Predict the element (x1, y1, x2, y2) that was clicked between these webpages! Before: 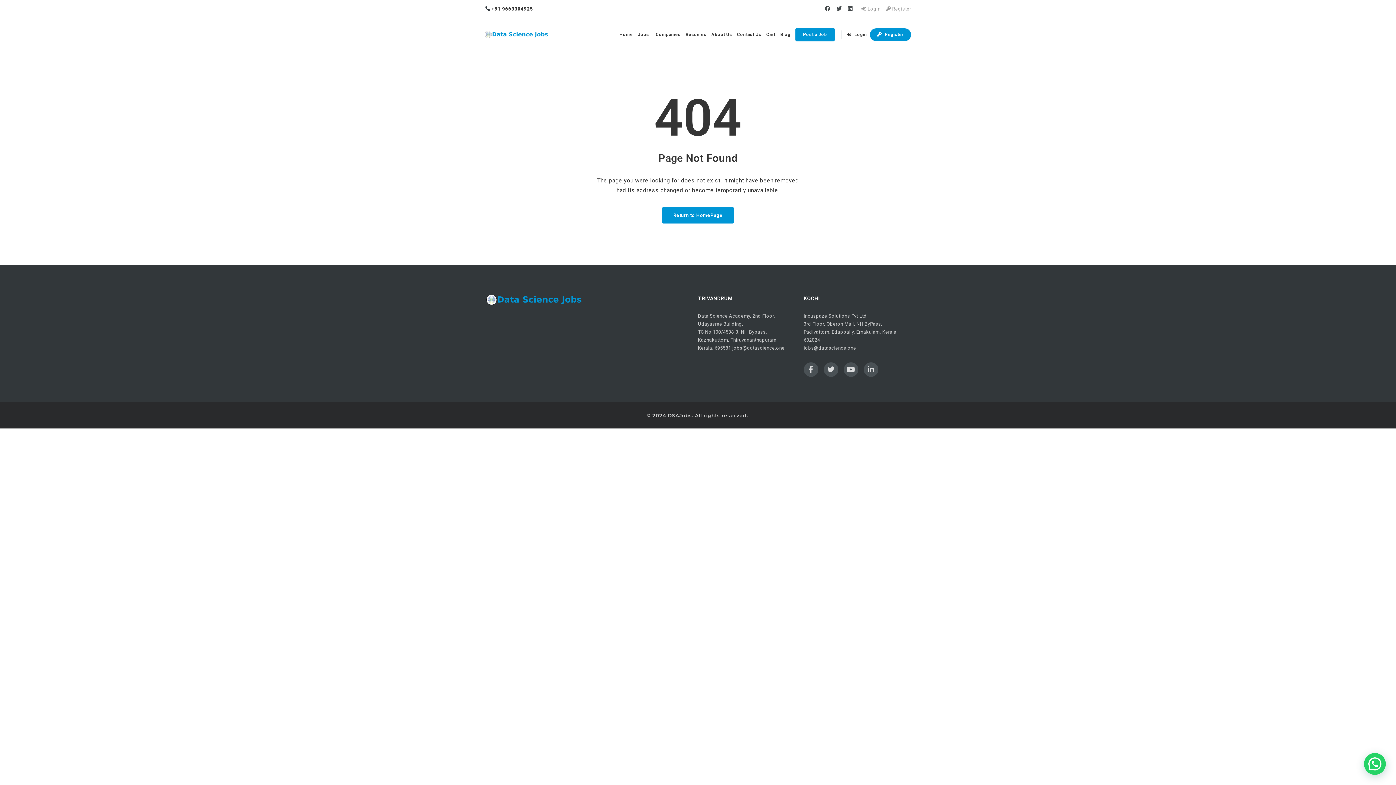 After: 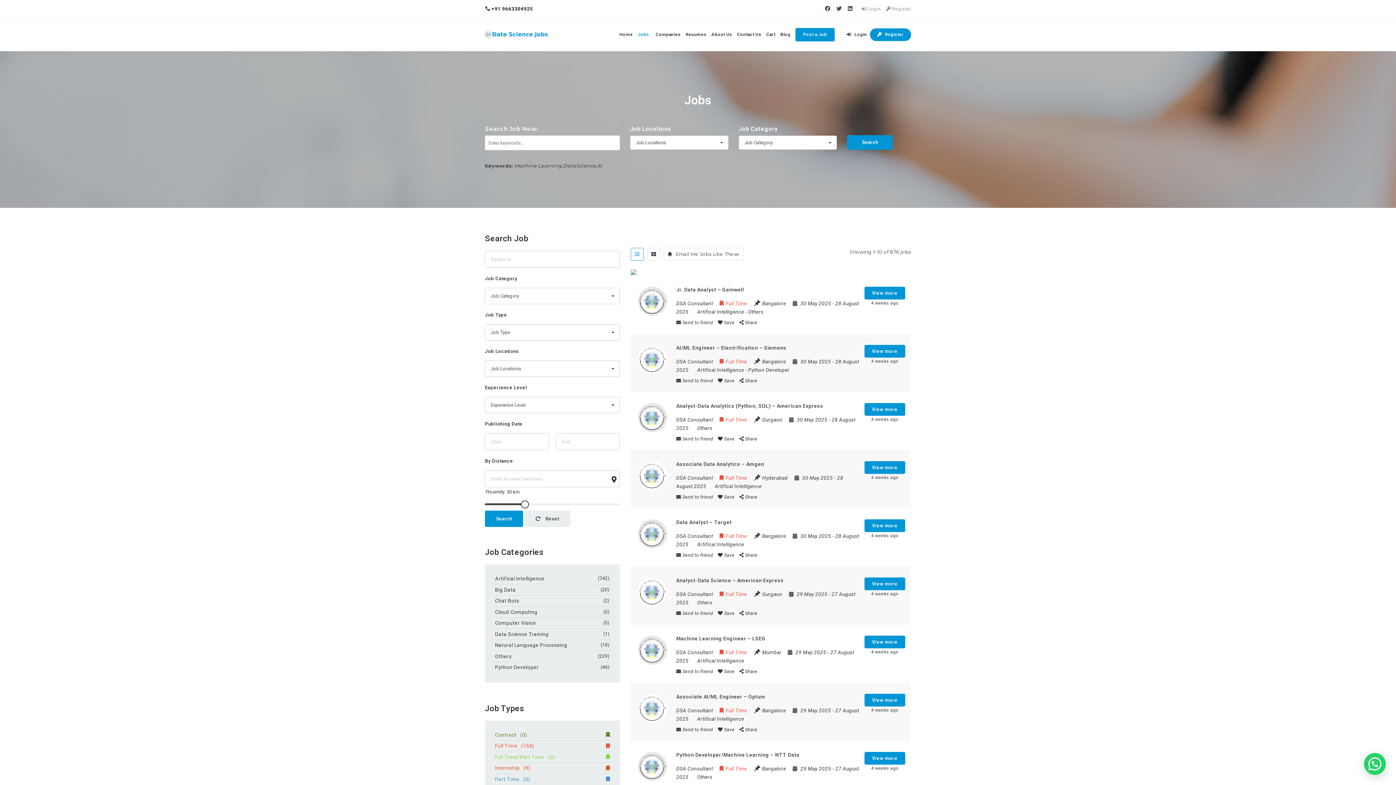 Action: label: Jobs bbox: (636, 18, 652, 50)